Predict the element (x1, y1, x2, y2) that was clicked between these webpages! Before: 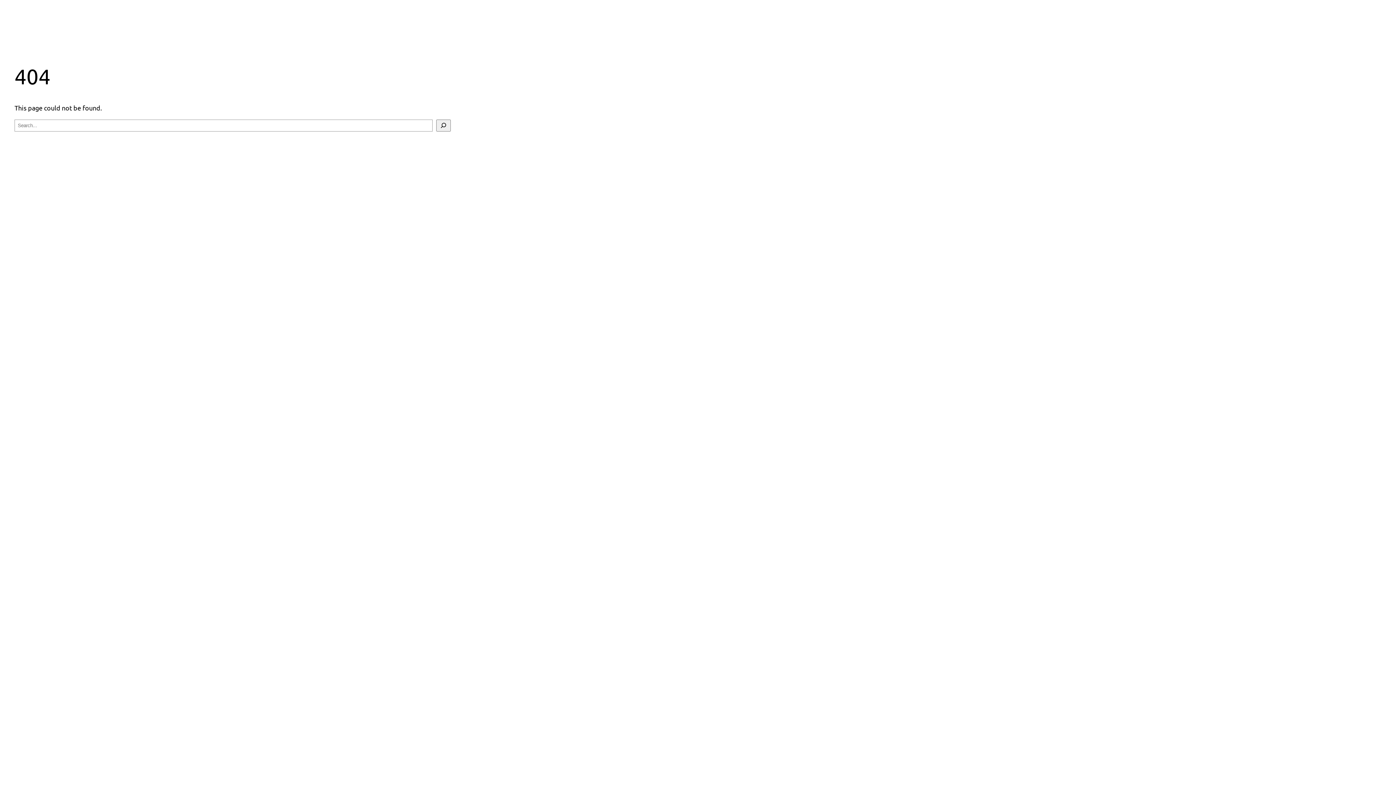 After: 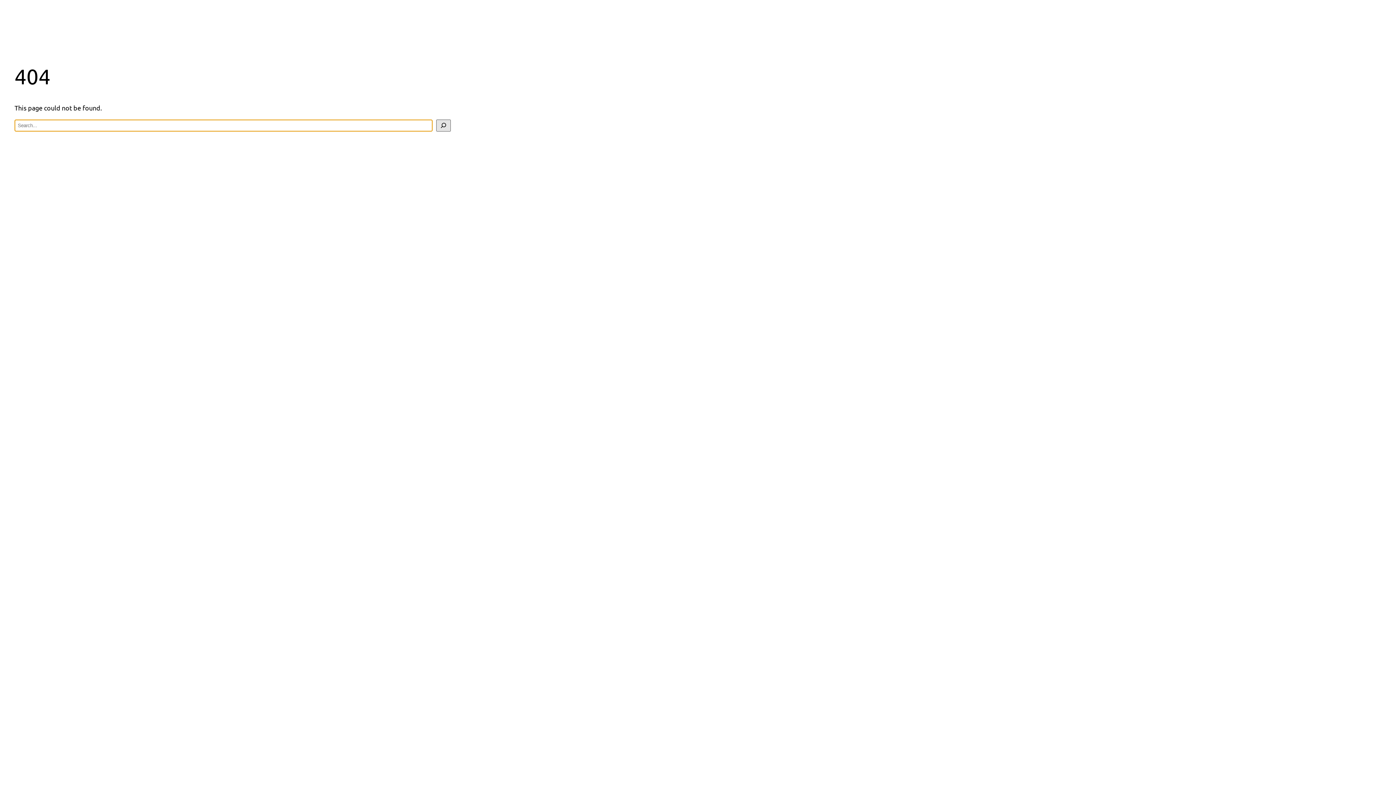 Action: label: Search bbox: (436, 119, 450, 131)